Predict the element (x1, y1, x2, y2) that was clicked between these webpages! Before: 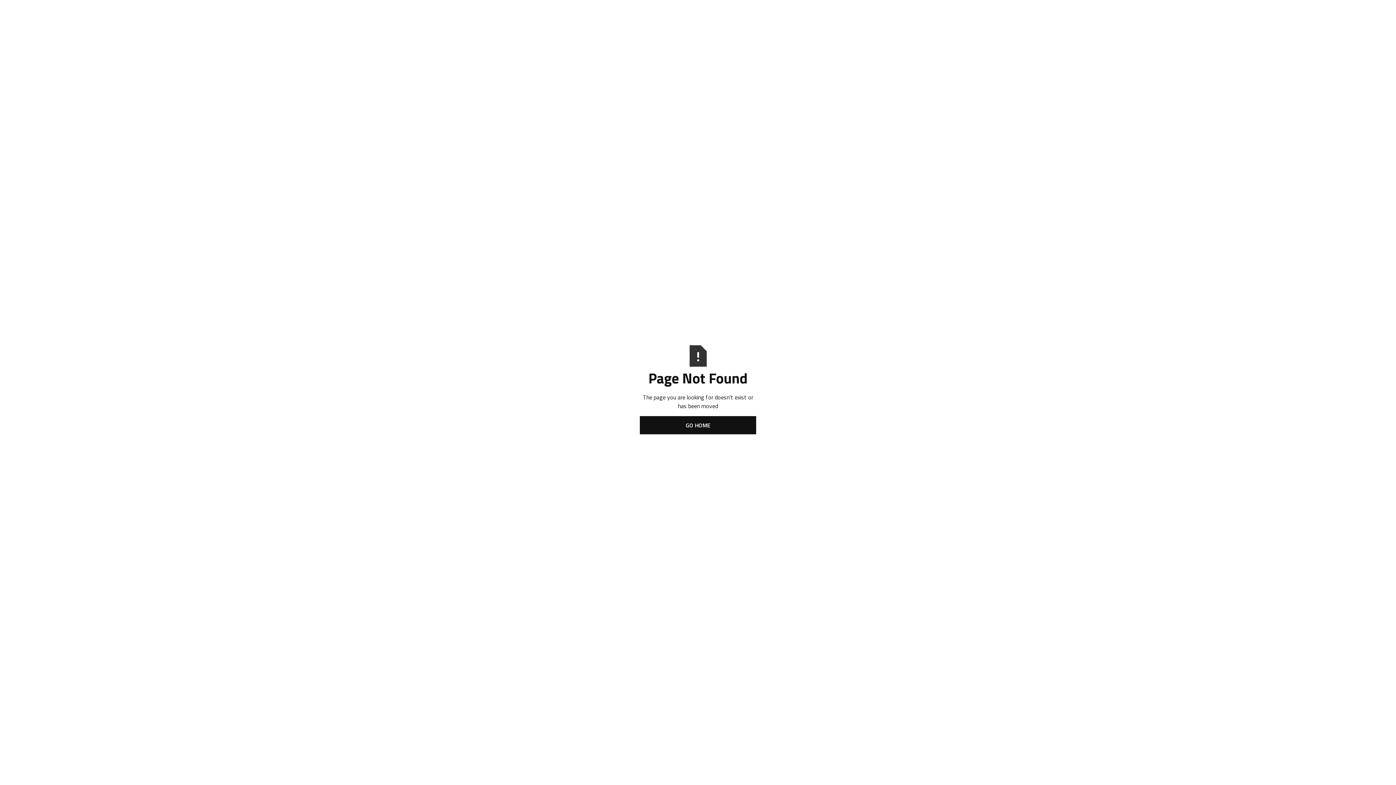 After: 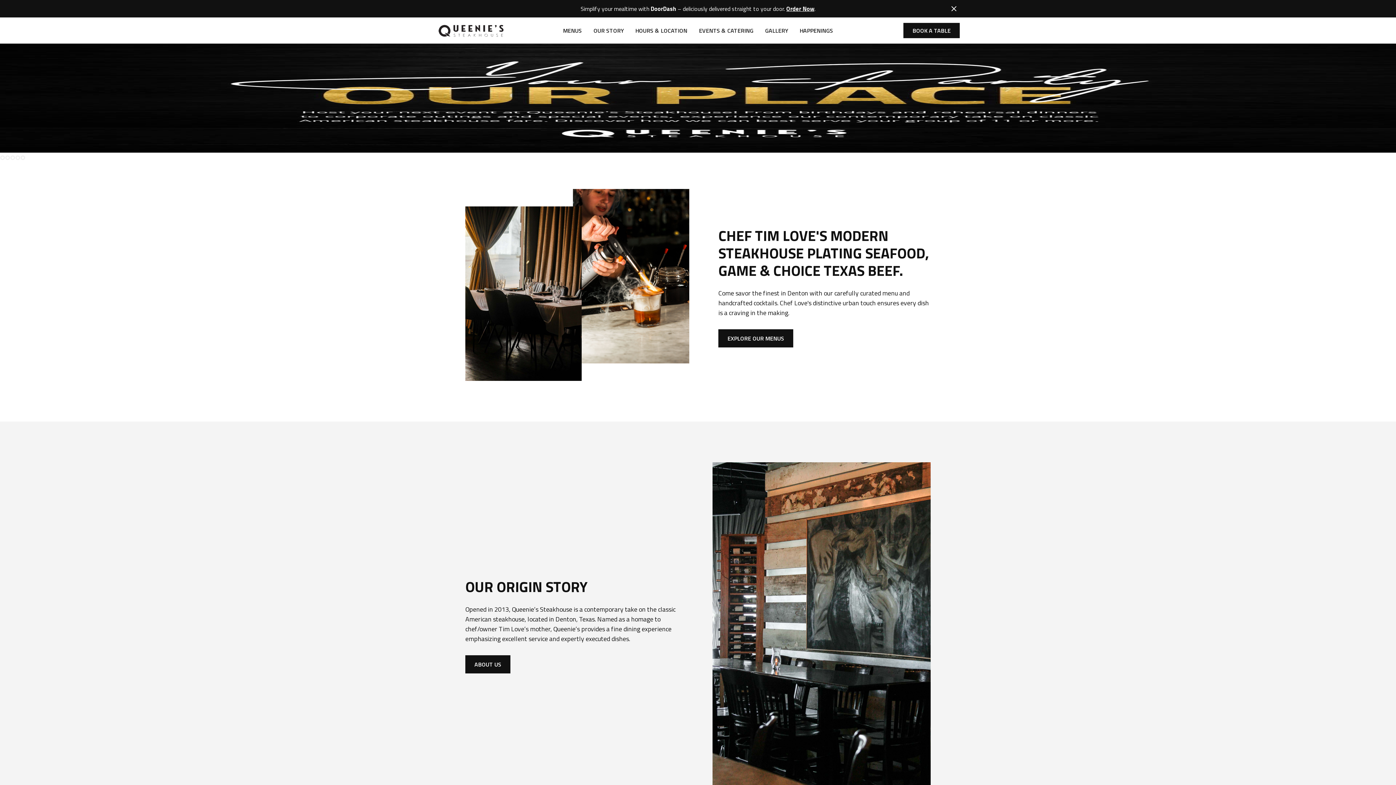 Action: bbox: (640, 416, 756, 434) label: GO HOME